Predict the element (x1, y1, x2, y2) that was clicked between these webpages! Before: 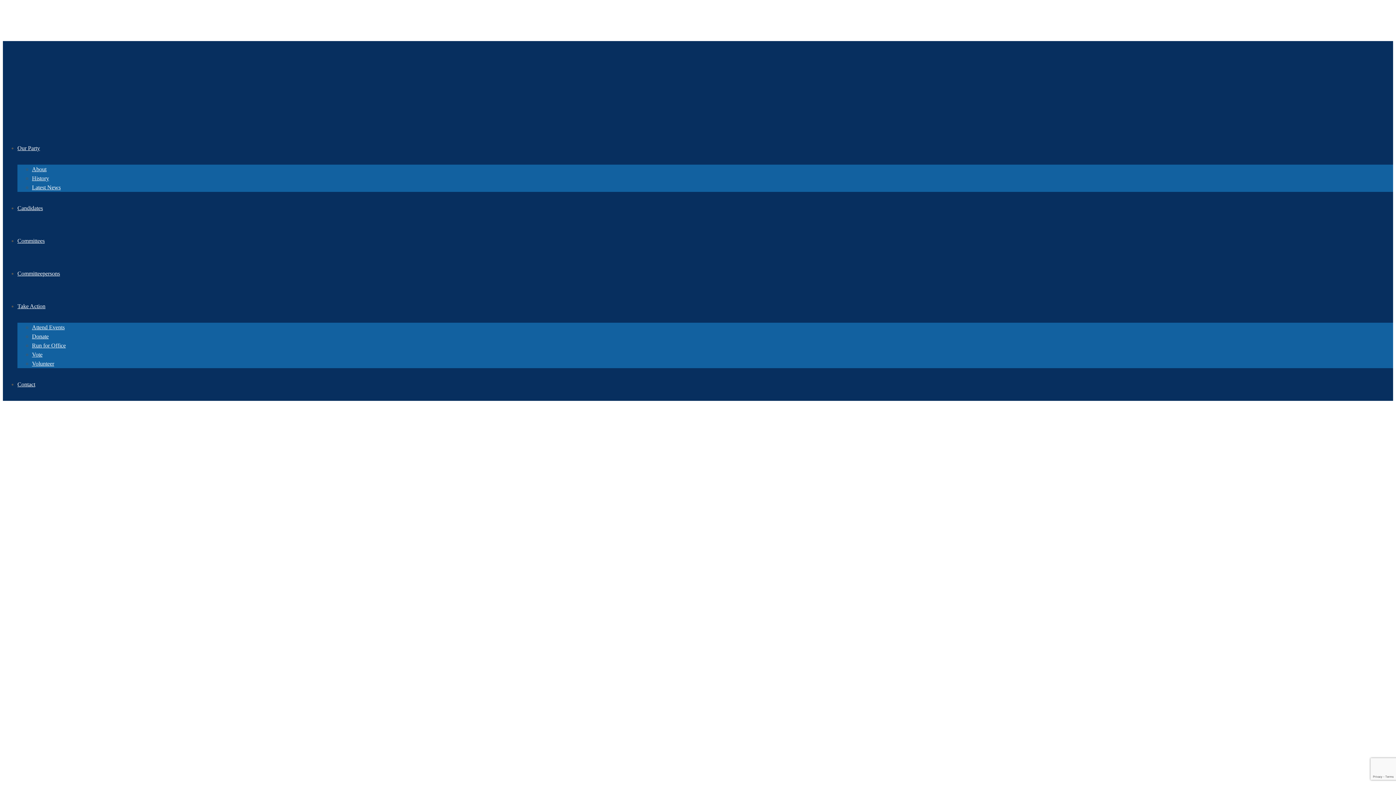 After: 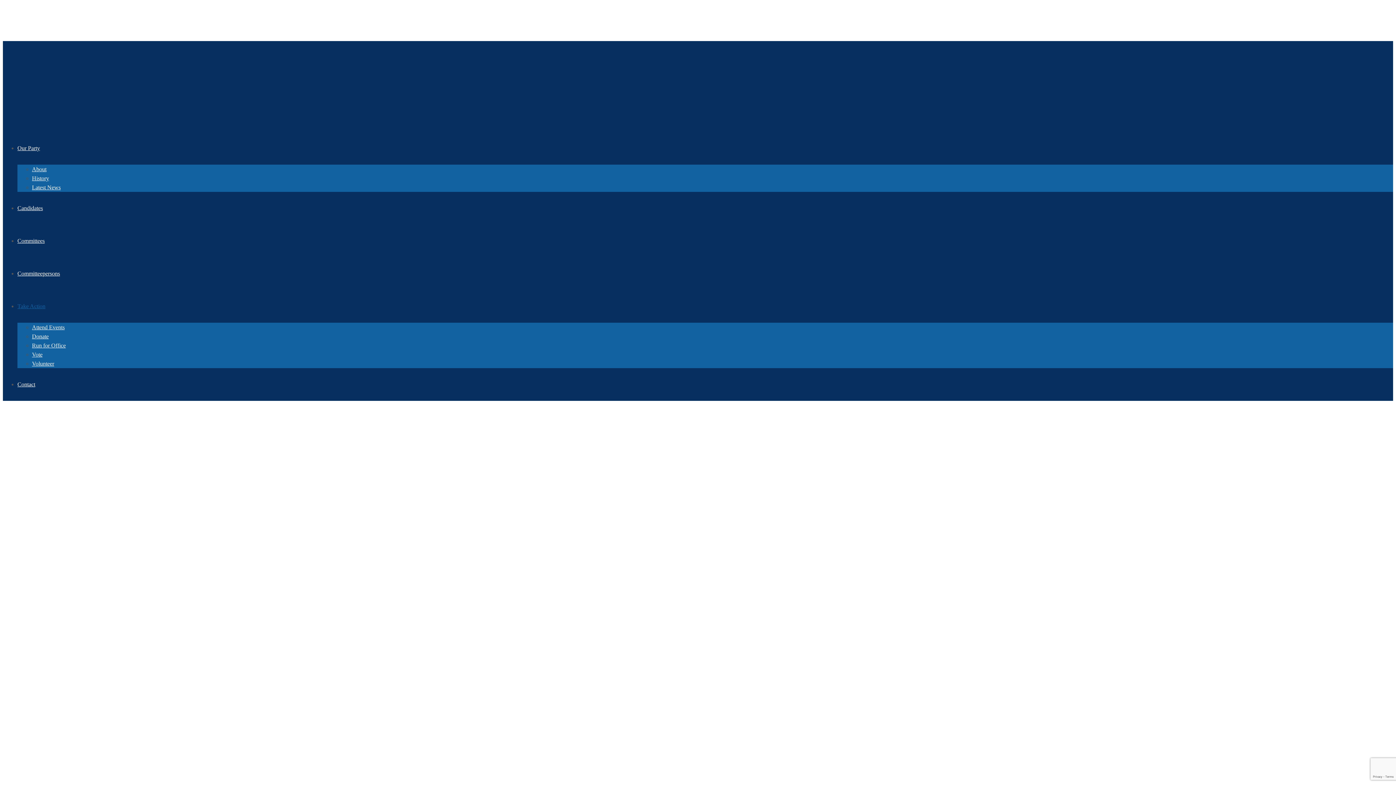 Action: bbox: (17, 303, 45, 309) label: Take Action